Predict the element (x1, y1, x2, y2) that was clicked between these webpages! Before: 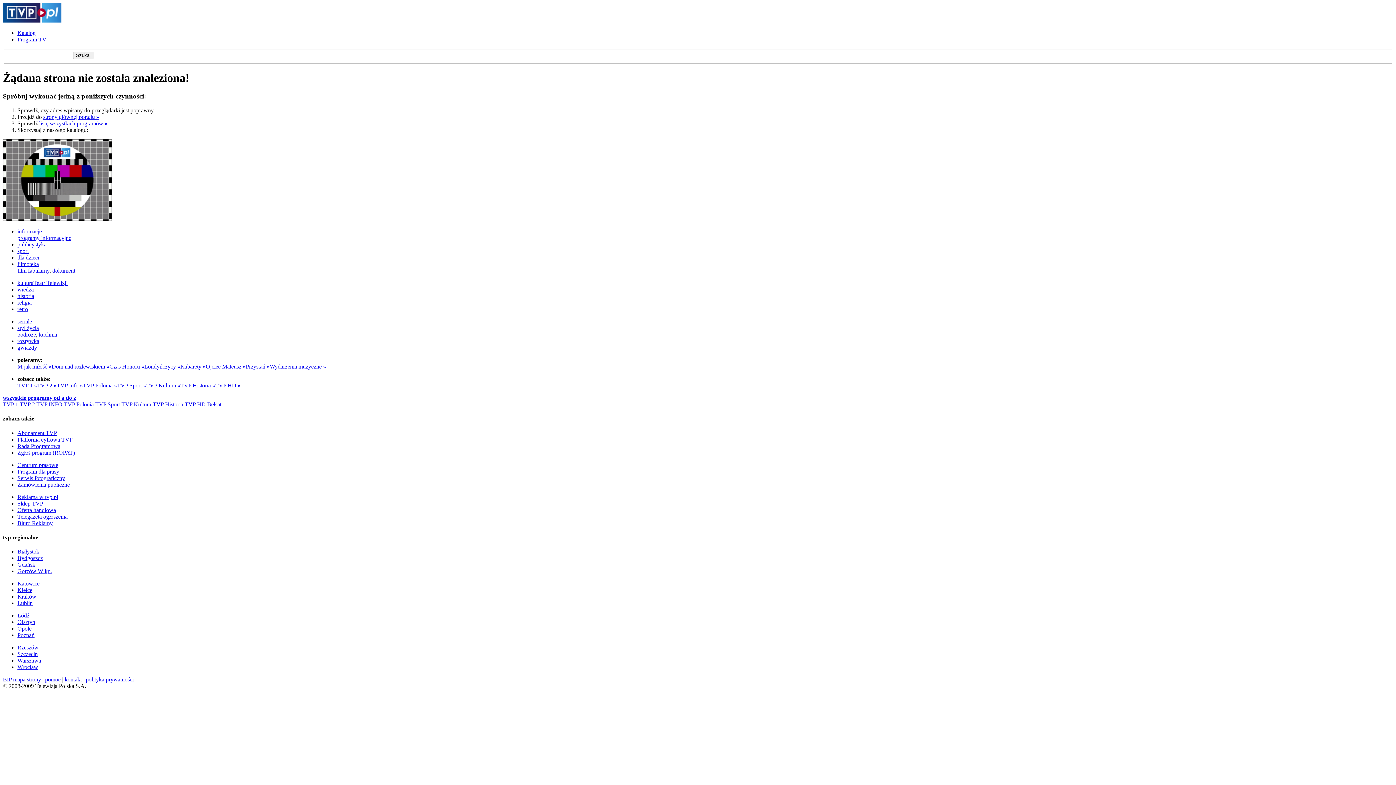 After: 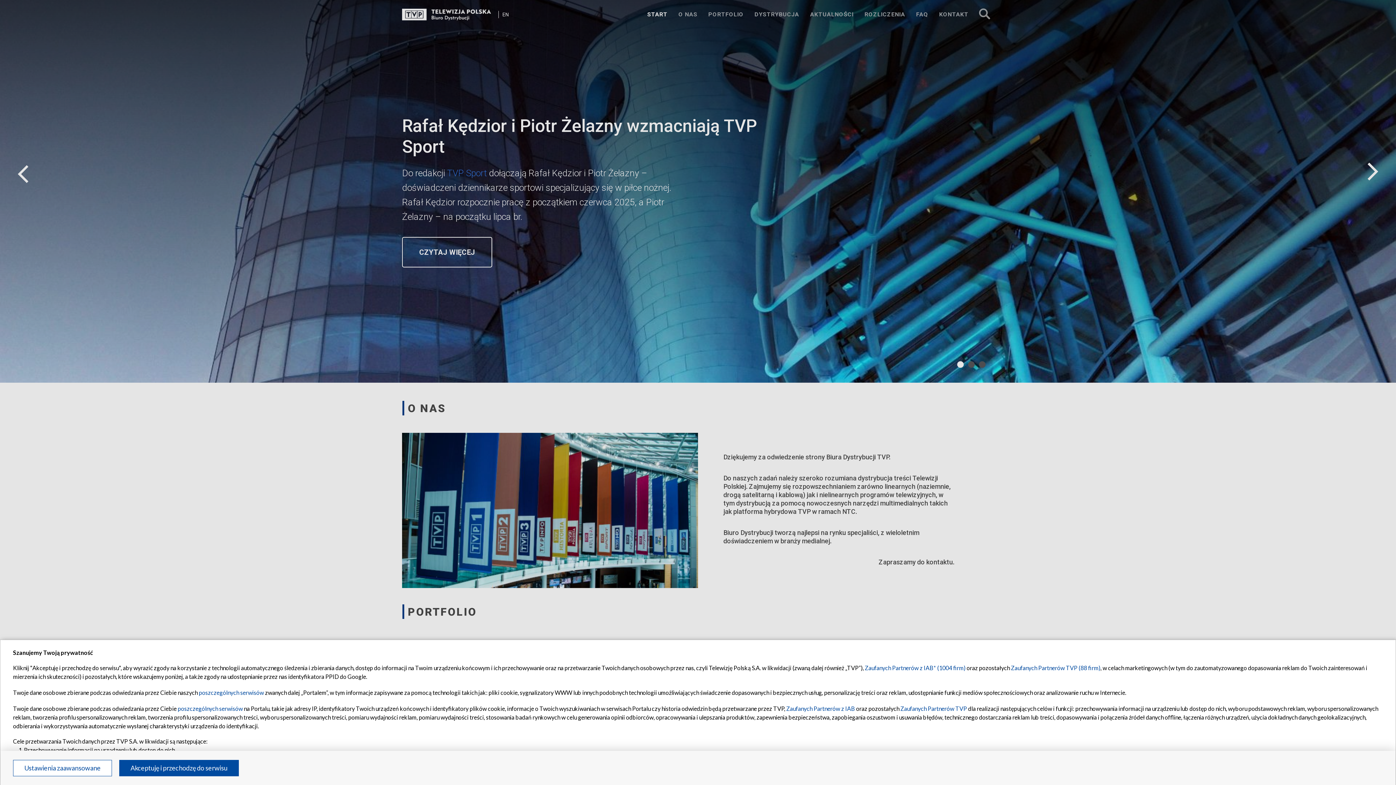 Action: bbox: (17, 507, 56, 513) label: Oferta handlowa